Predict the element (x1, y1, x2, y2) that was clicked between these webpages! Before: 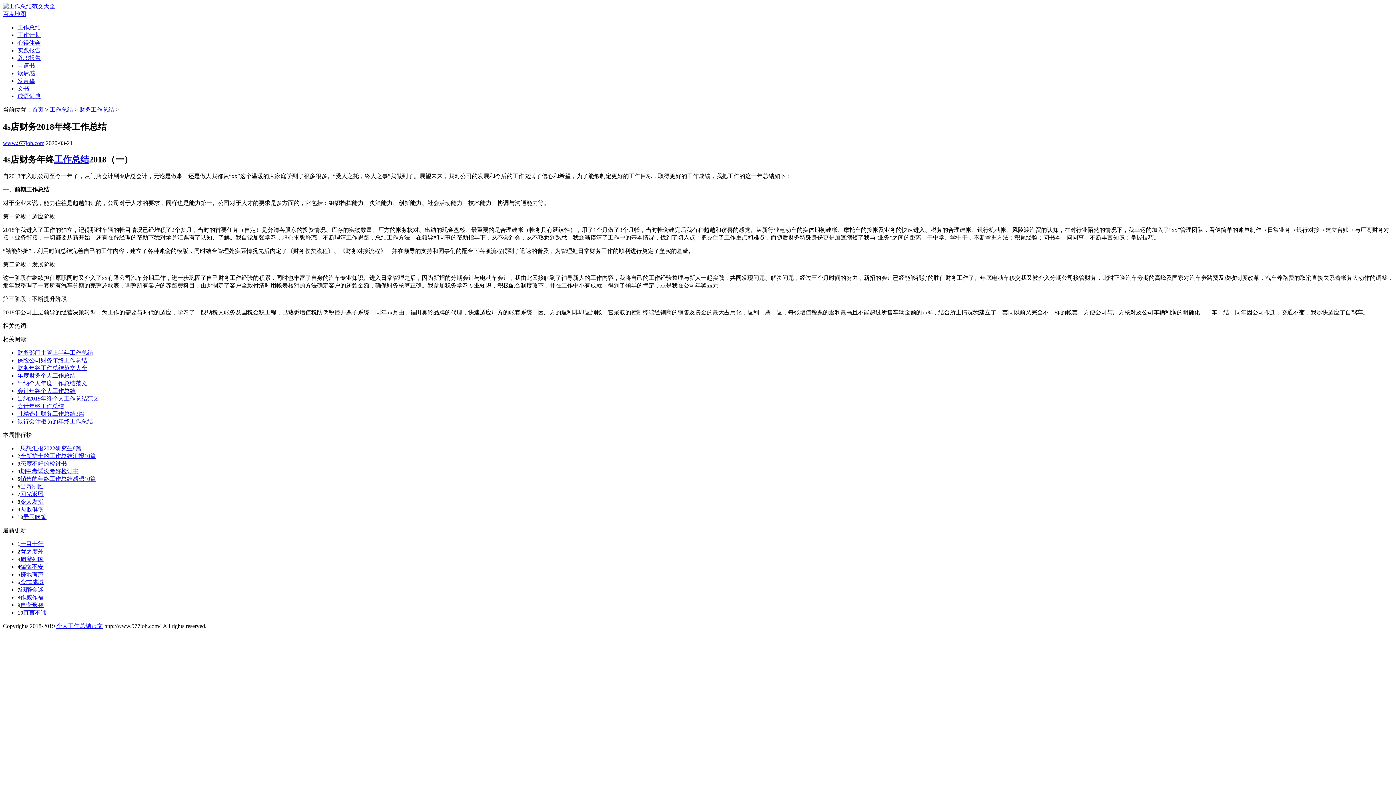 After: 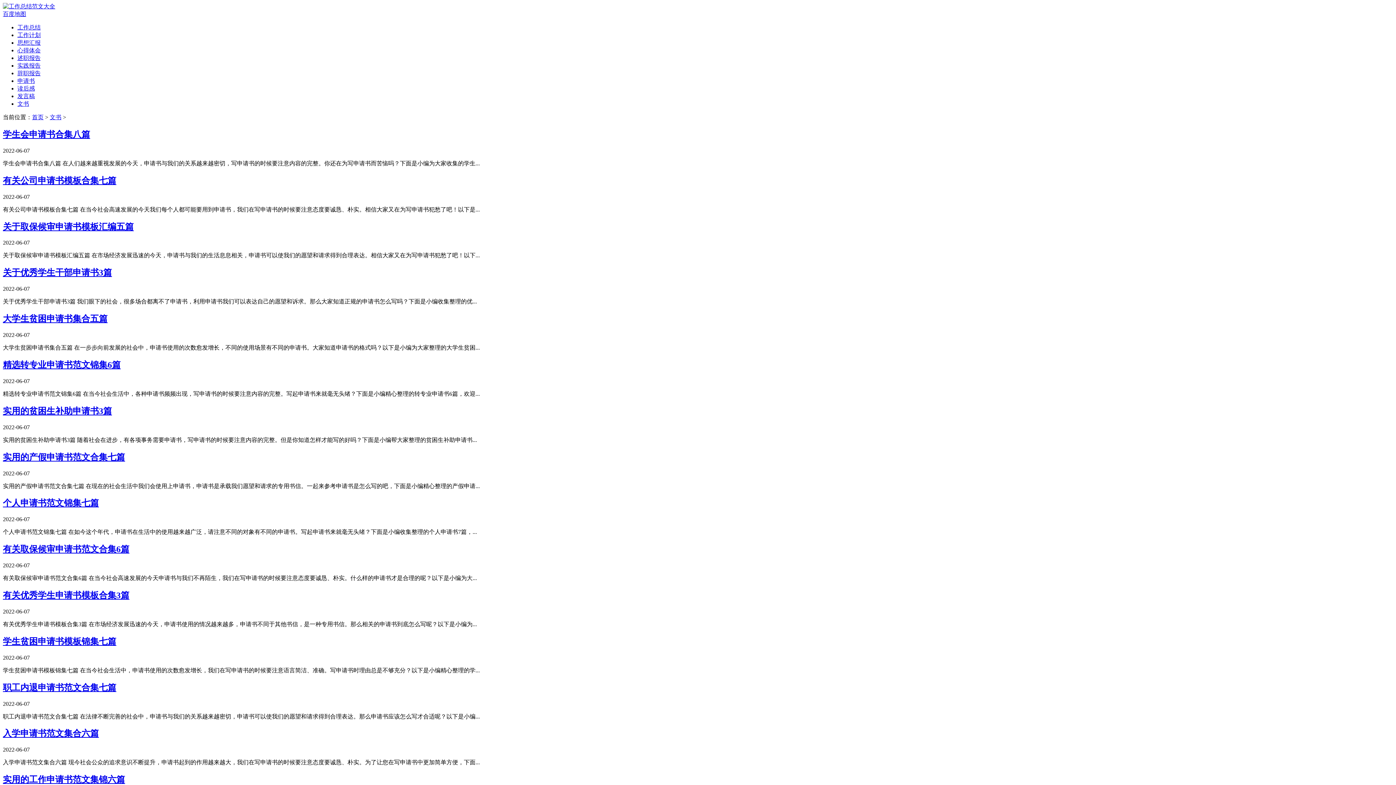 Action: label: 文书 bbox: (17, 85, 29, 91)